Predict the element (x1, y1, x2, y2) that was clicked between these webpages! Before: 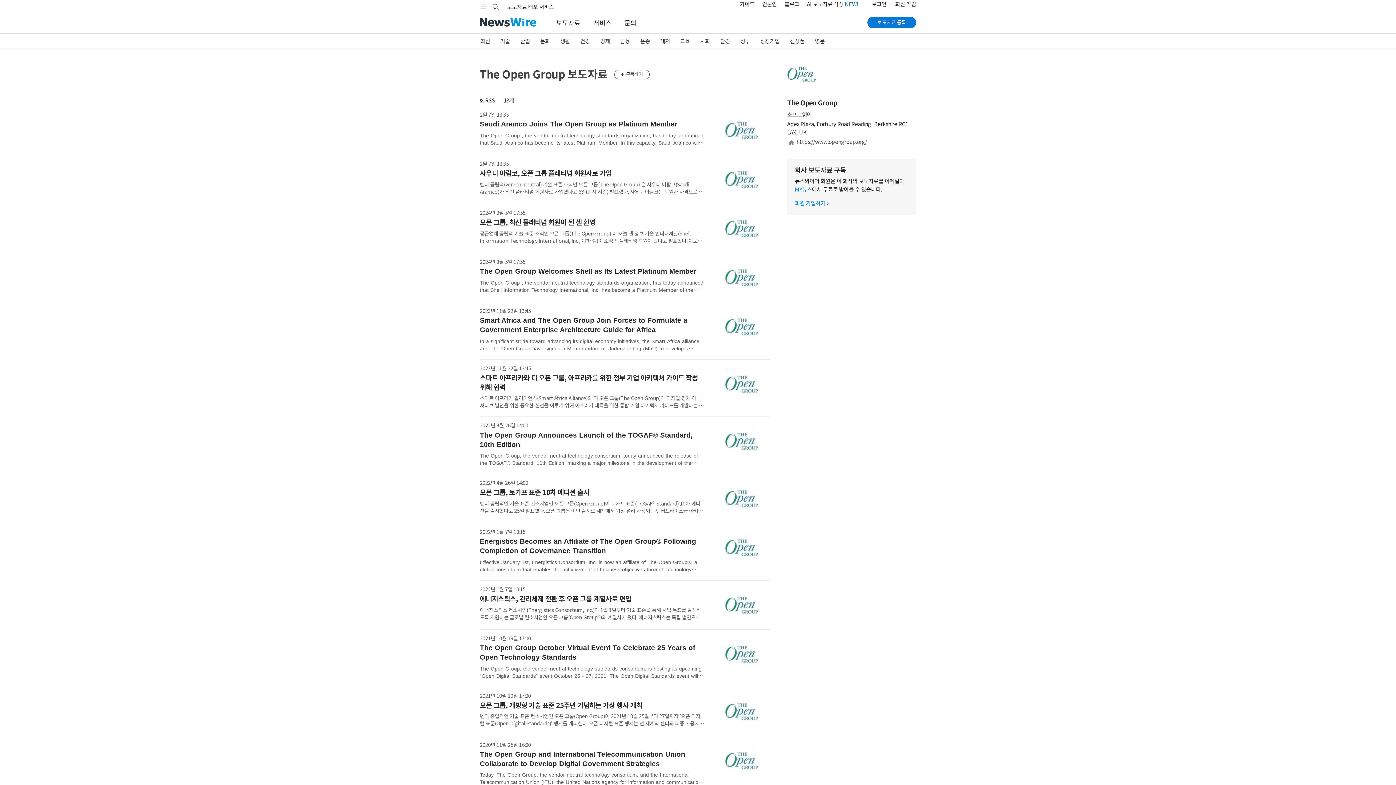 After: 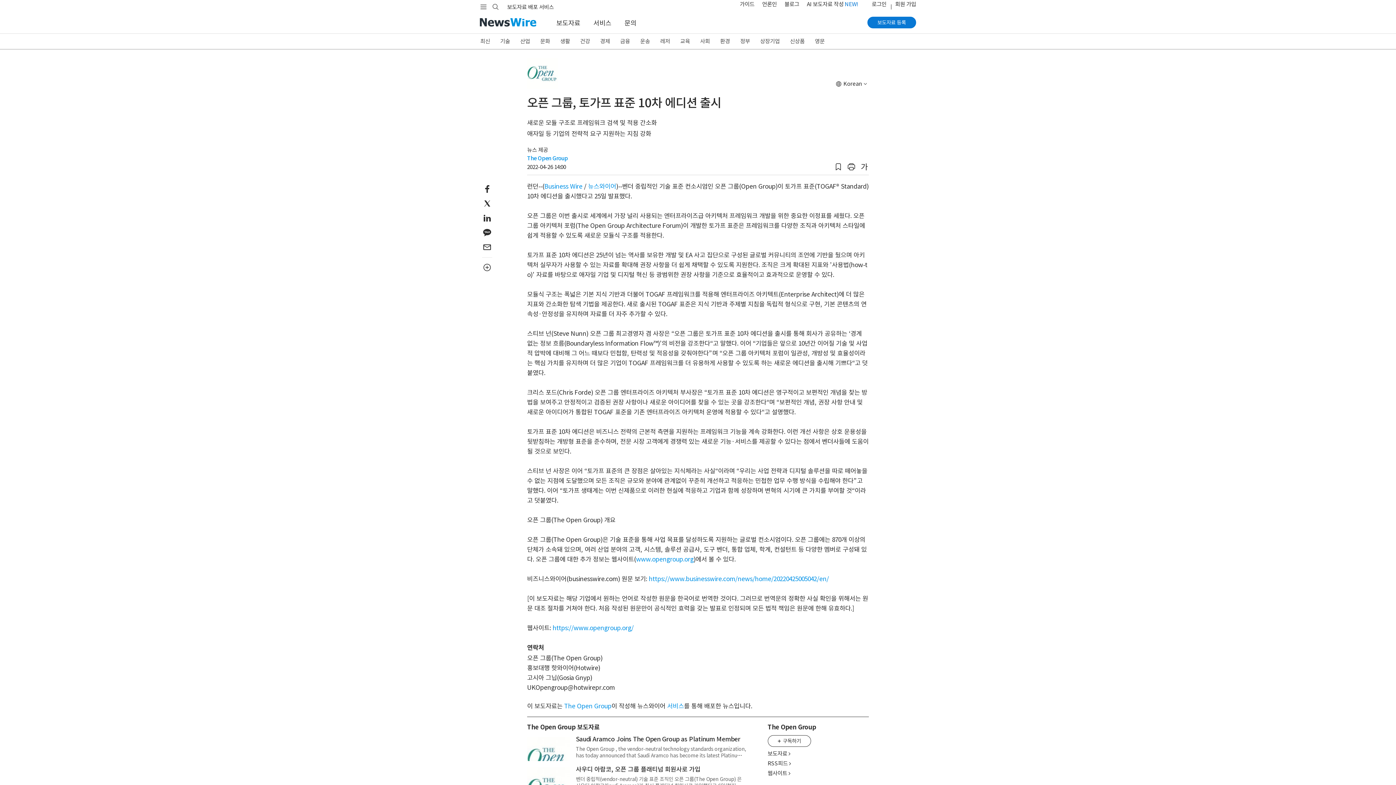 Action: bbox: (480, 488, 589, 497) label: 오픈 그룹, 토가프 표준 10차 에디션 출시